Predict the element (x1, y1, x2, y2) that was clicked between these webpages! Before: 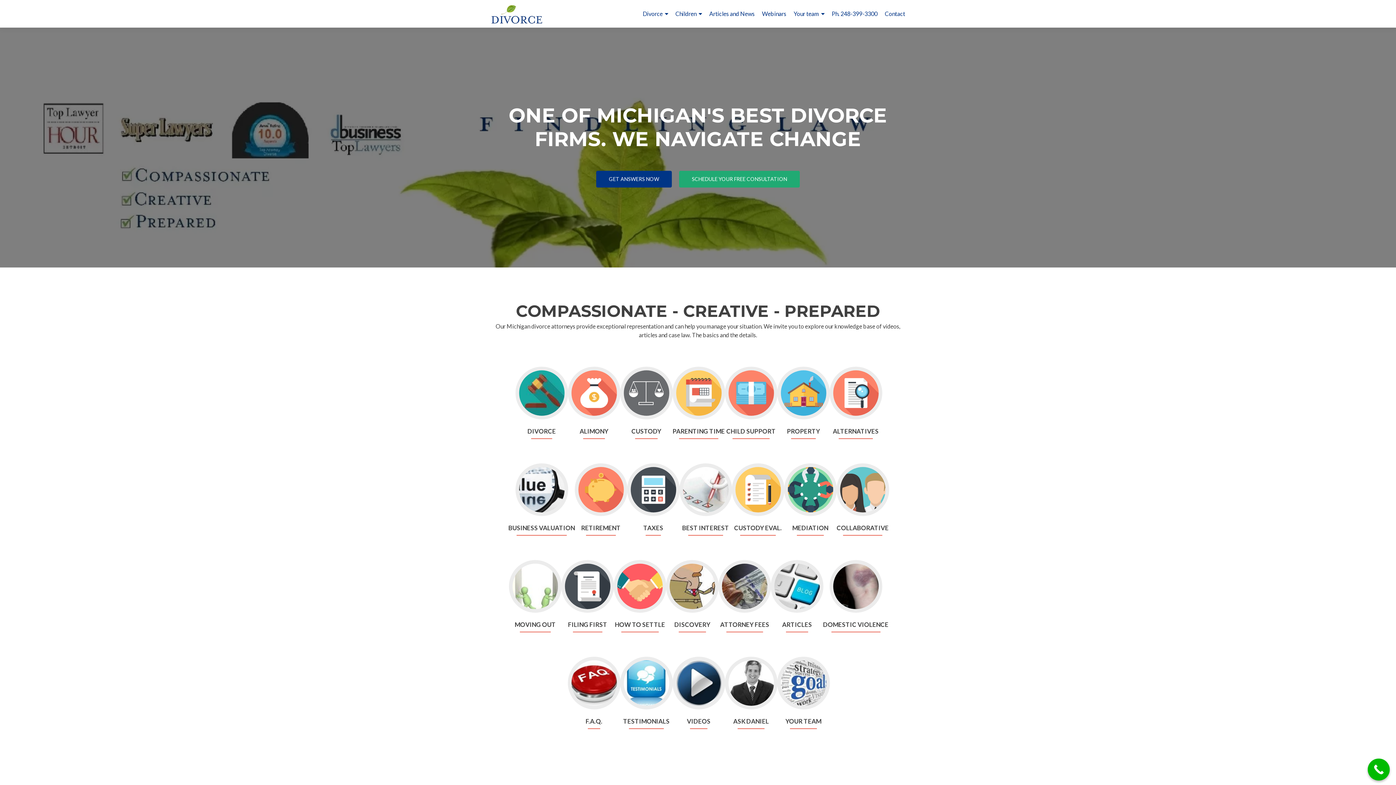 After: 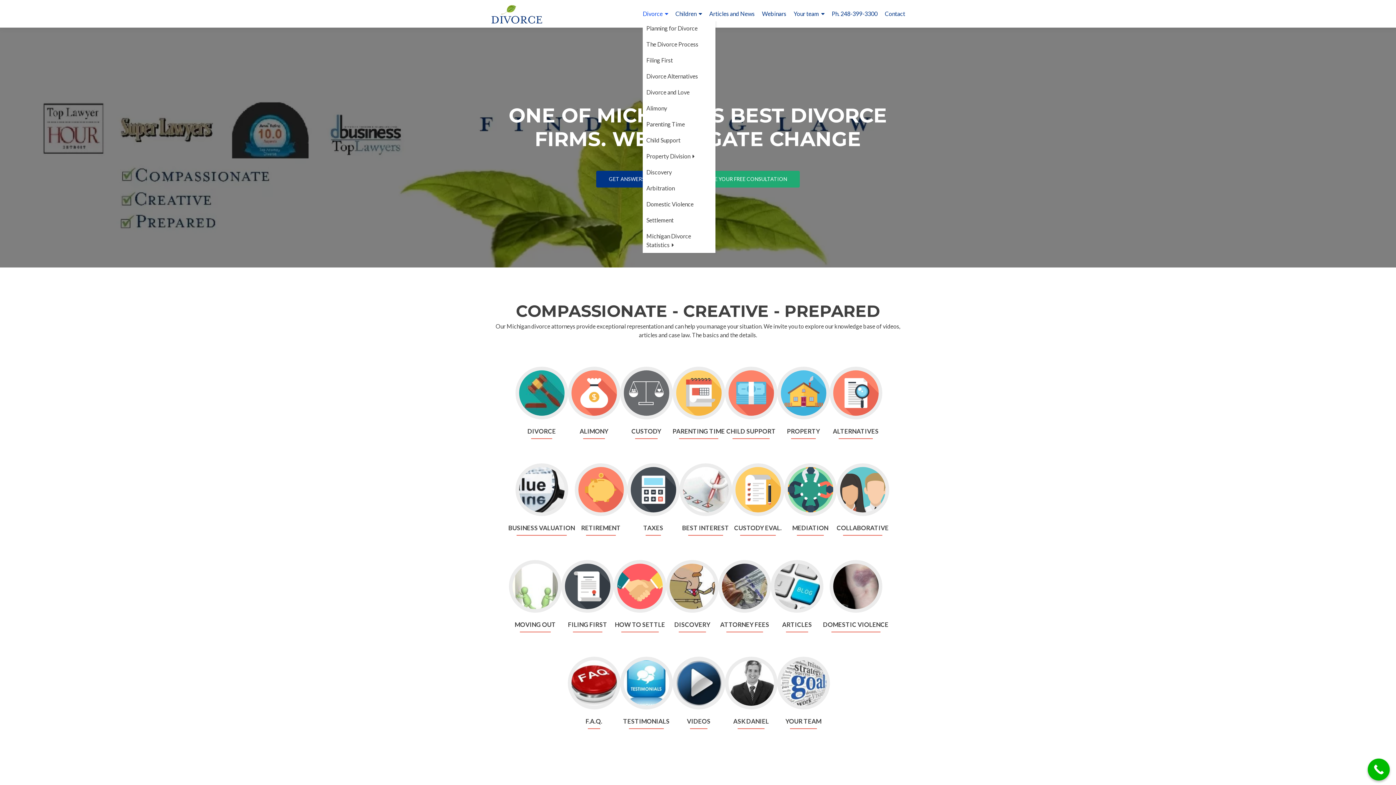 Action: bbox: (642, 7, 668, 20) label: Divorce